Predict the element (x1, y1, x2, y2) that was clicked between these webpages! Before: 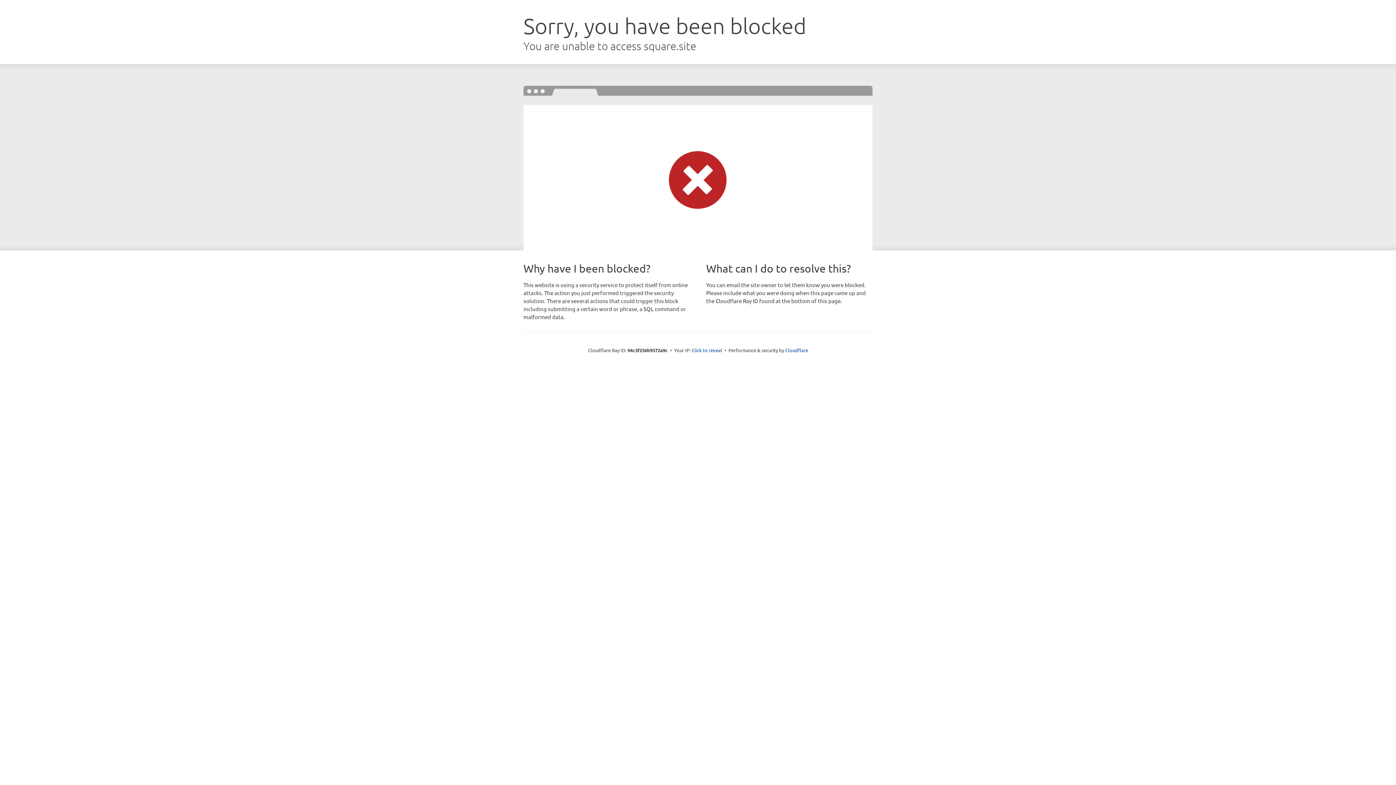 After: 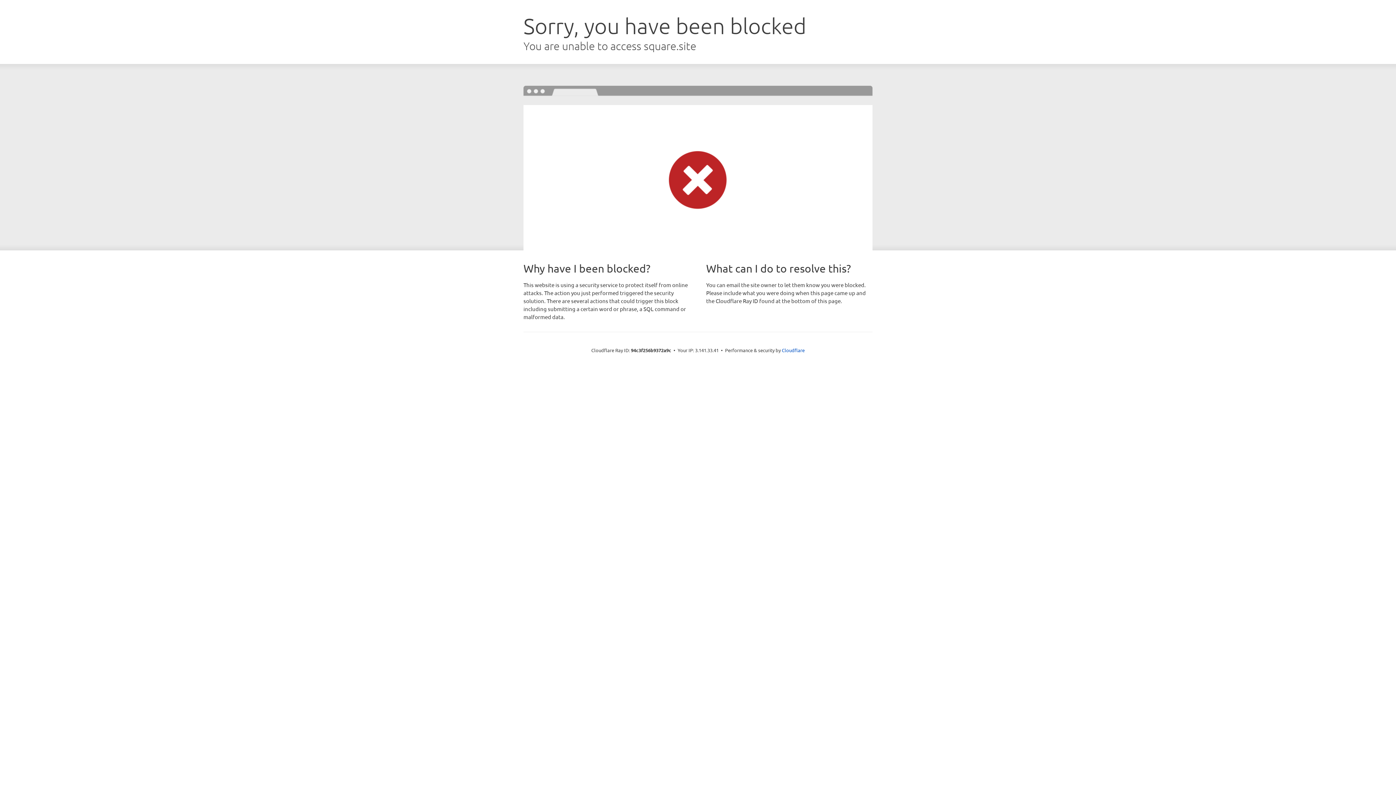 Action: bbox: (691, 346, 722, 353) label: Click to reveal